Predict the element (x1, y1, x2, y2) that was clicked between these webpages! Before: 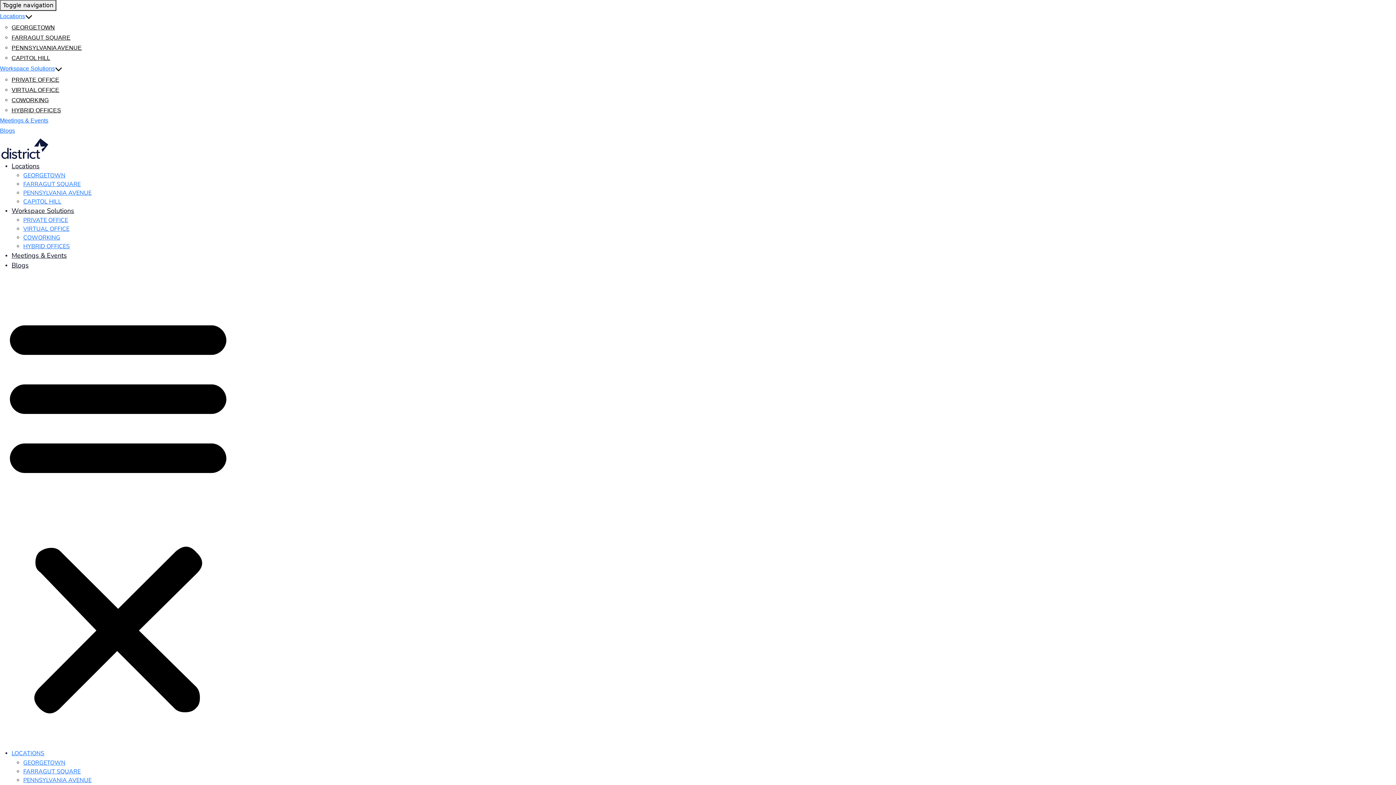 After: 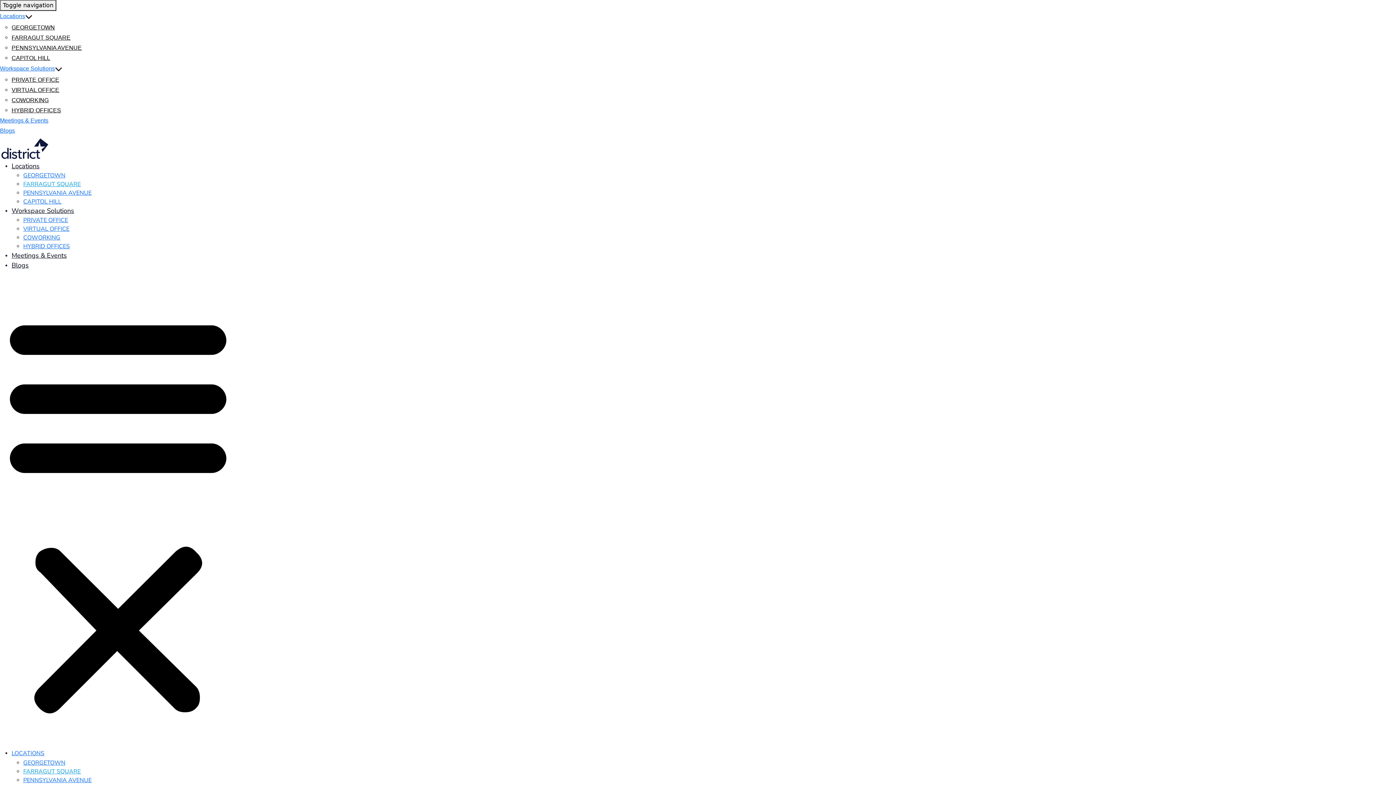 Action: bbox: (23, 768, 80, 776) label: FARRAGUT SQUARE